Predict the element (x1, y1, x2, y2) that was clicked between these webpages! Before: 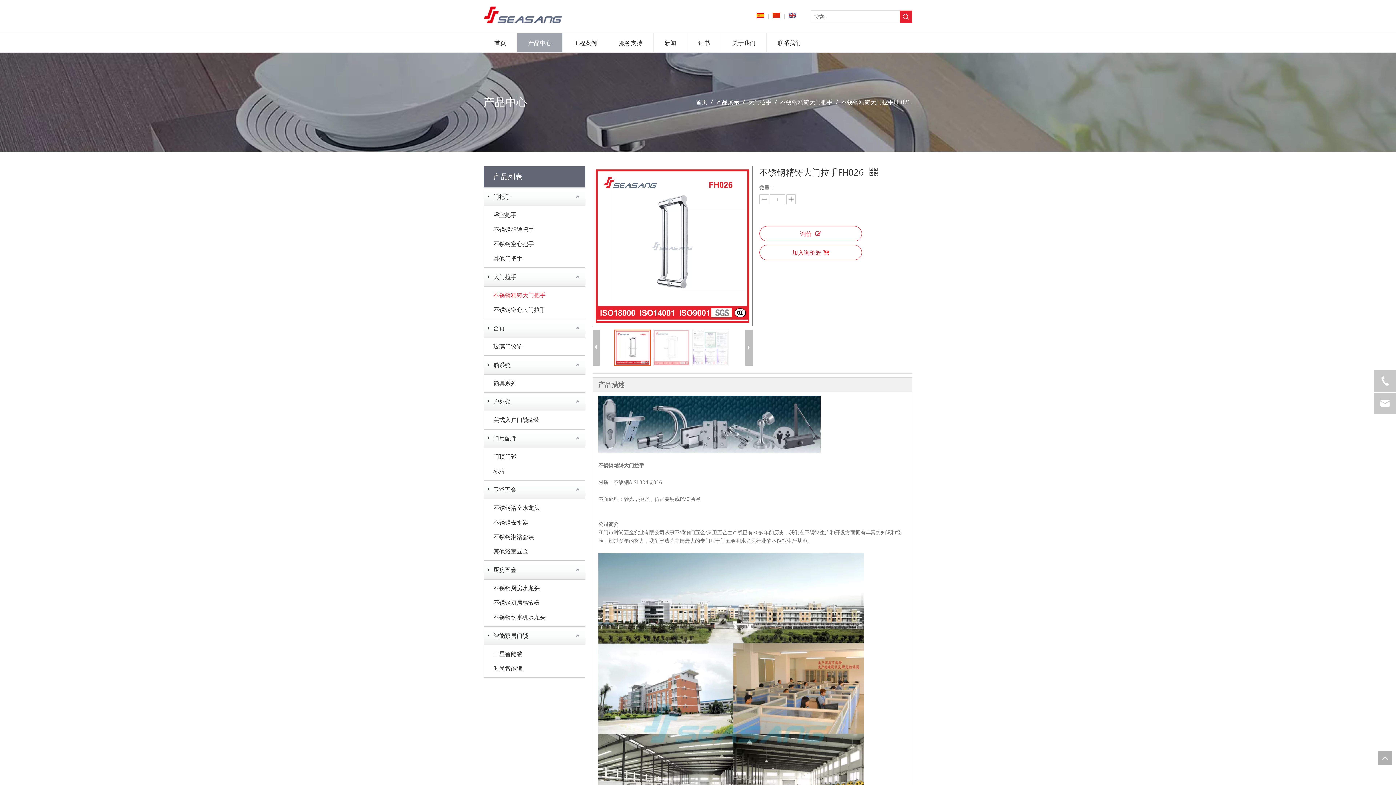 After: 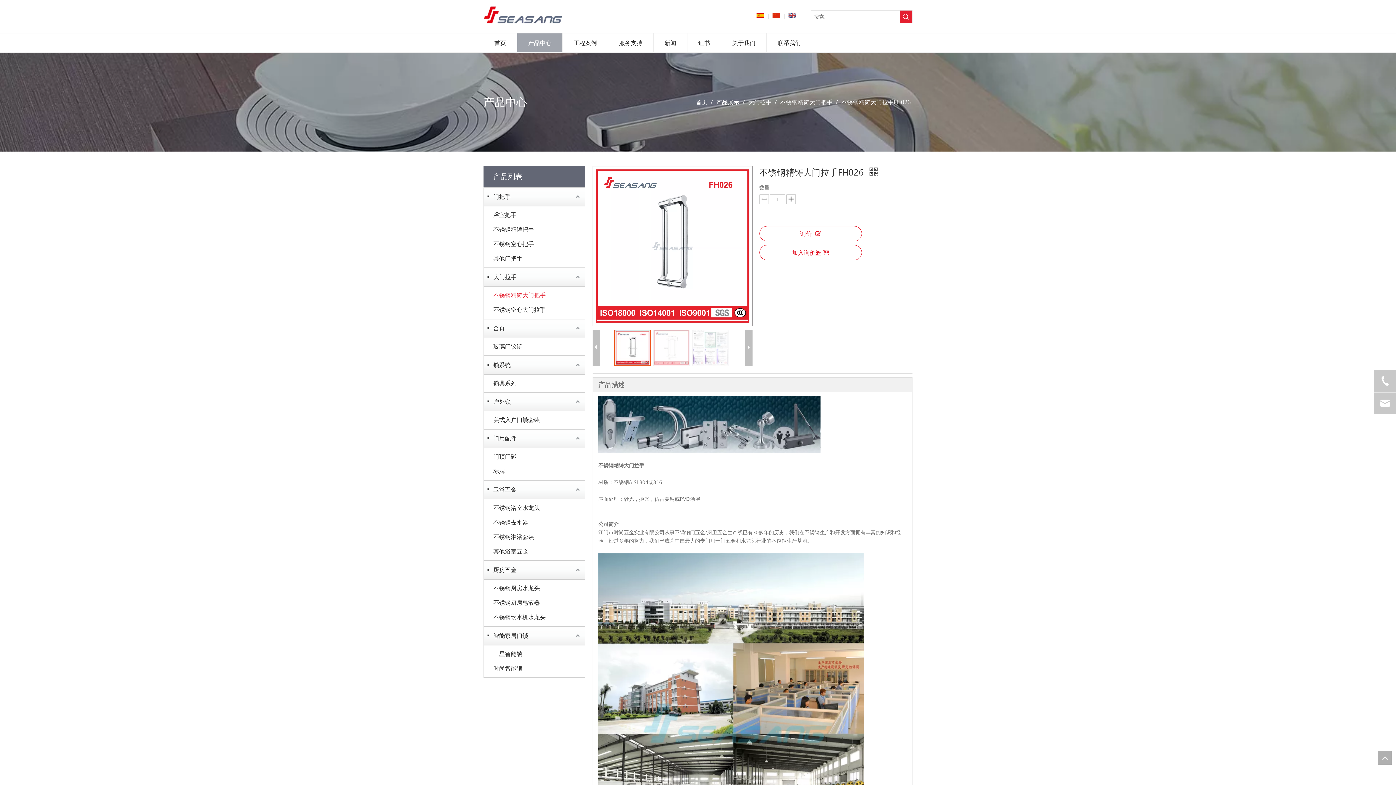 Action: label: 热门关键词： bbox: (900, 10, 912, 22)